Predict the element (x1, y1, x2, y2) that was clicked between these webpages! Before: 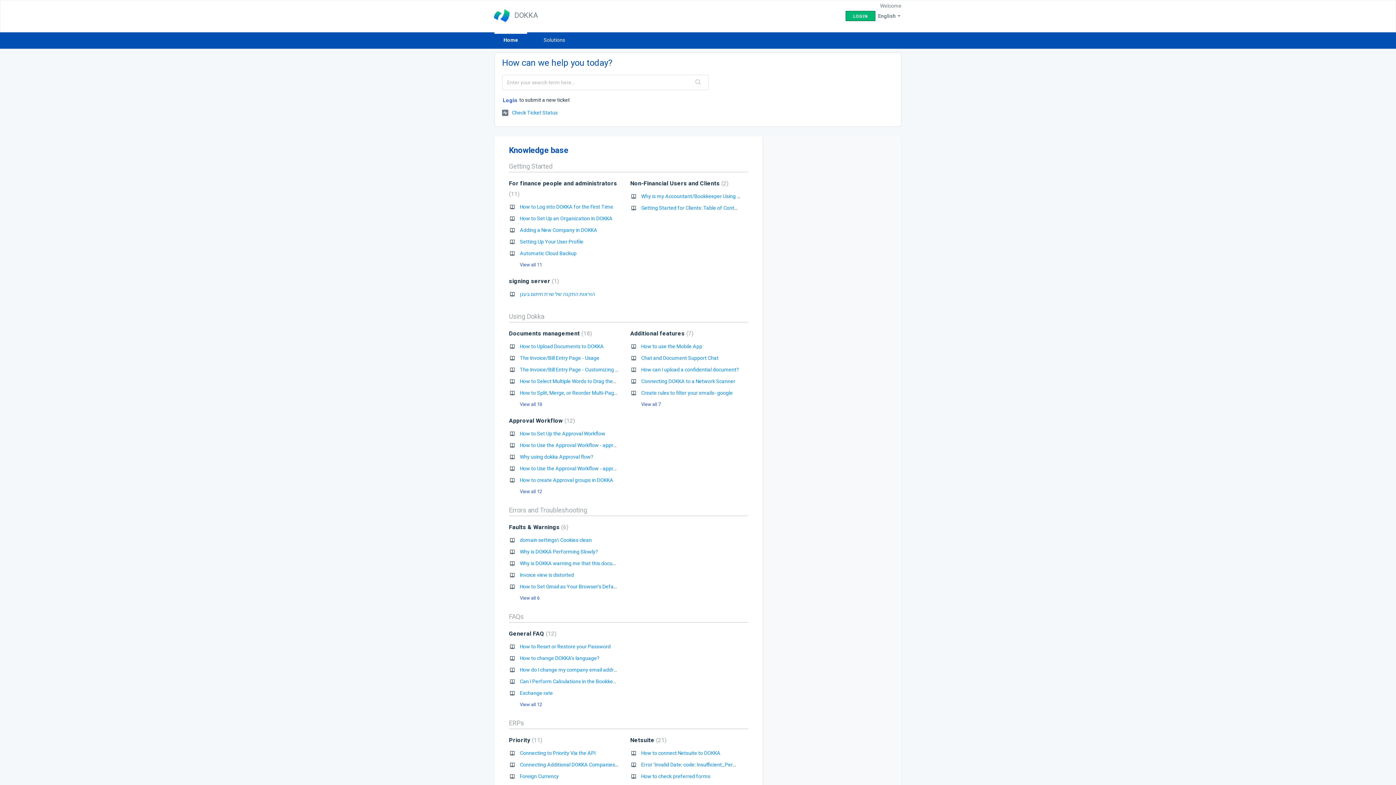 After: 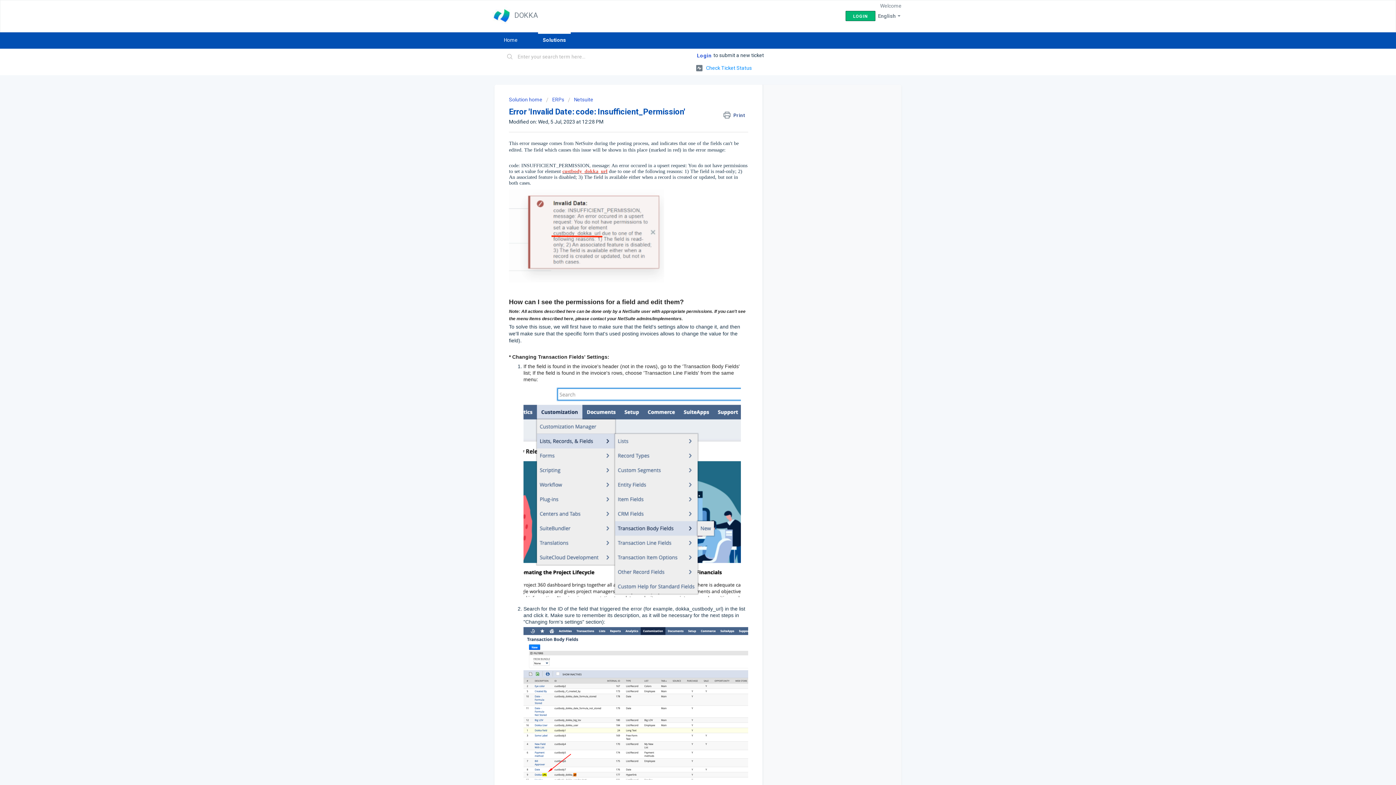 Action: label: Error 'Invalid Date: code: Insufficient_Permission' bbox: (641, 762, 751, 768)